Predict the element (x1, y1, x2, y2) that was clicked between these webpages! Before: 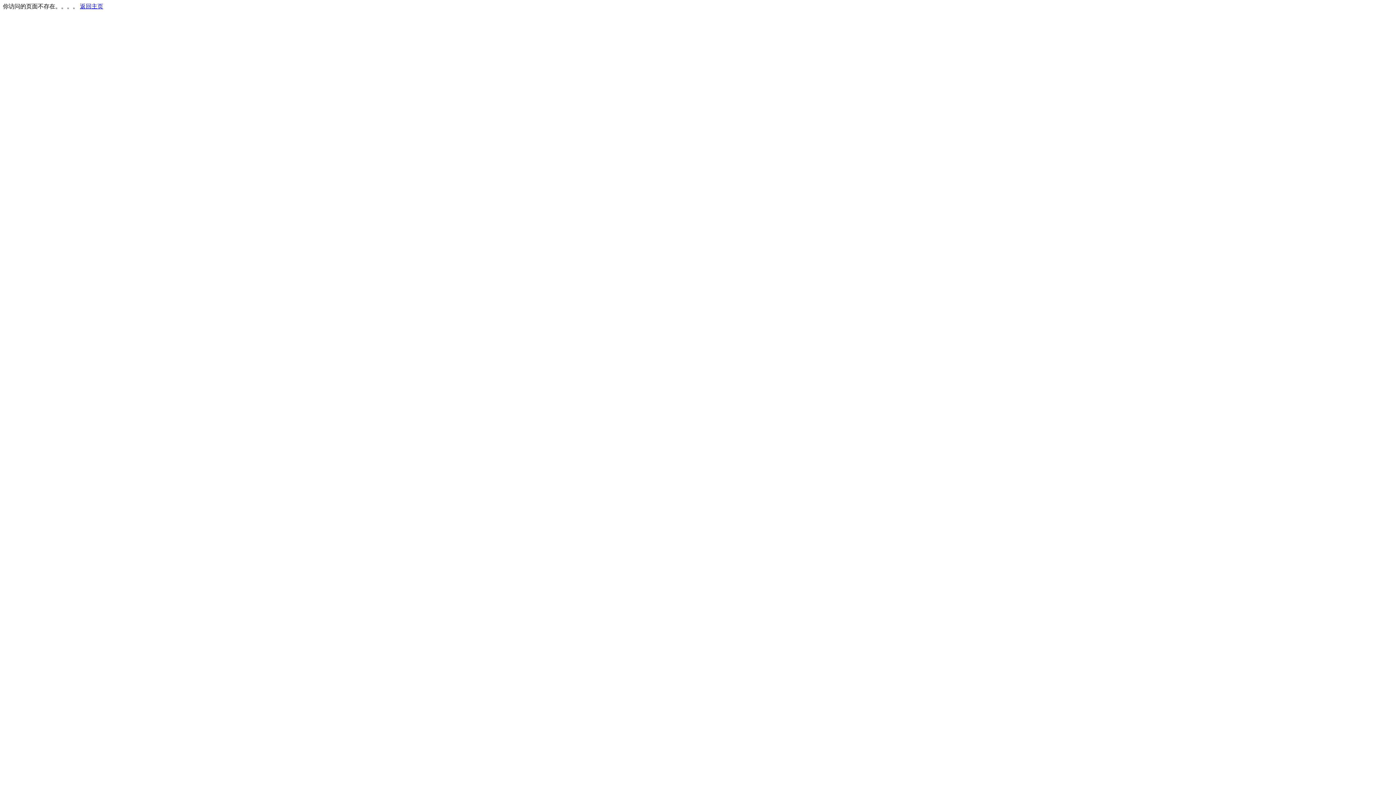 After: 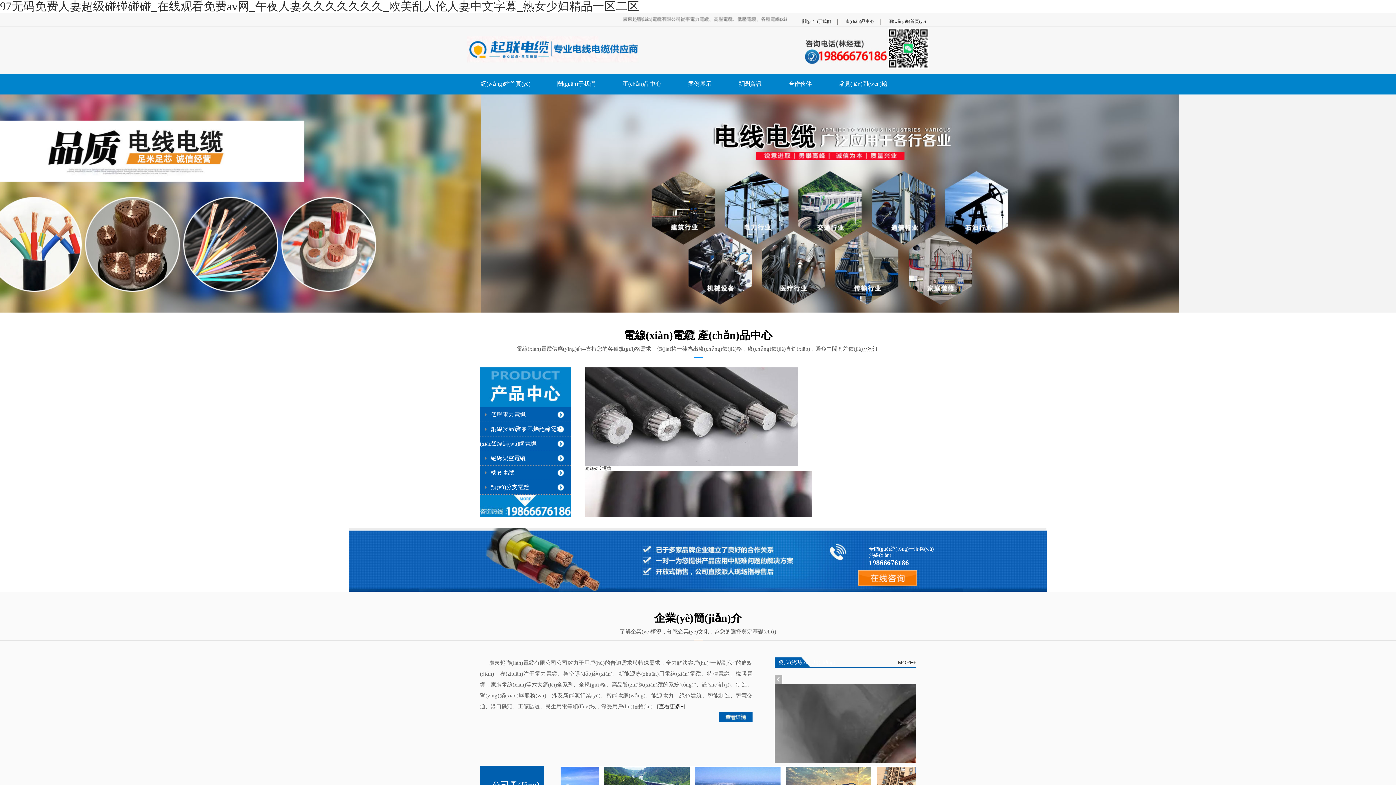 Action: bbox: (80, 3, 103, 9) label: 返回主页